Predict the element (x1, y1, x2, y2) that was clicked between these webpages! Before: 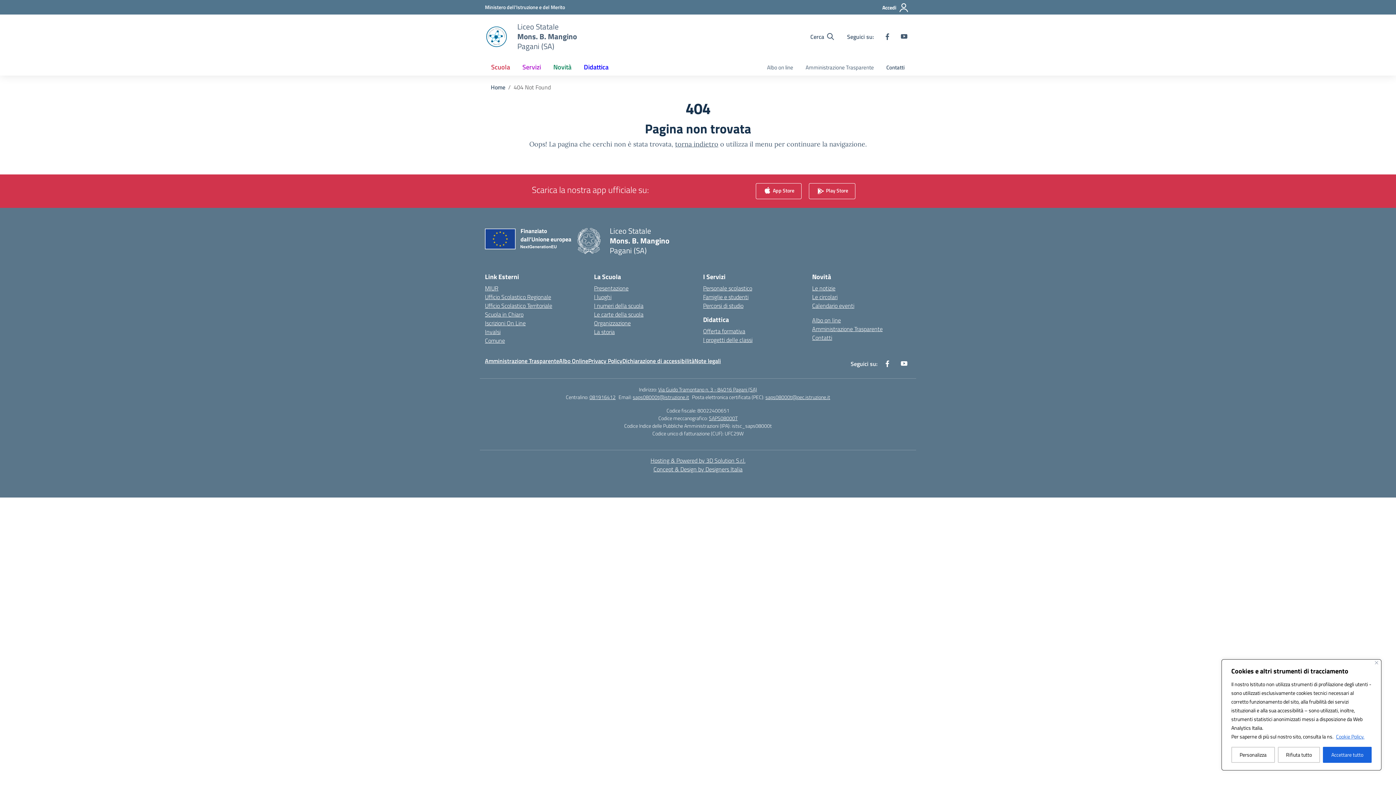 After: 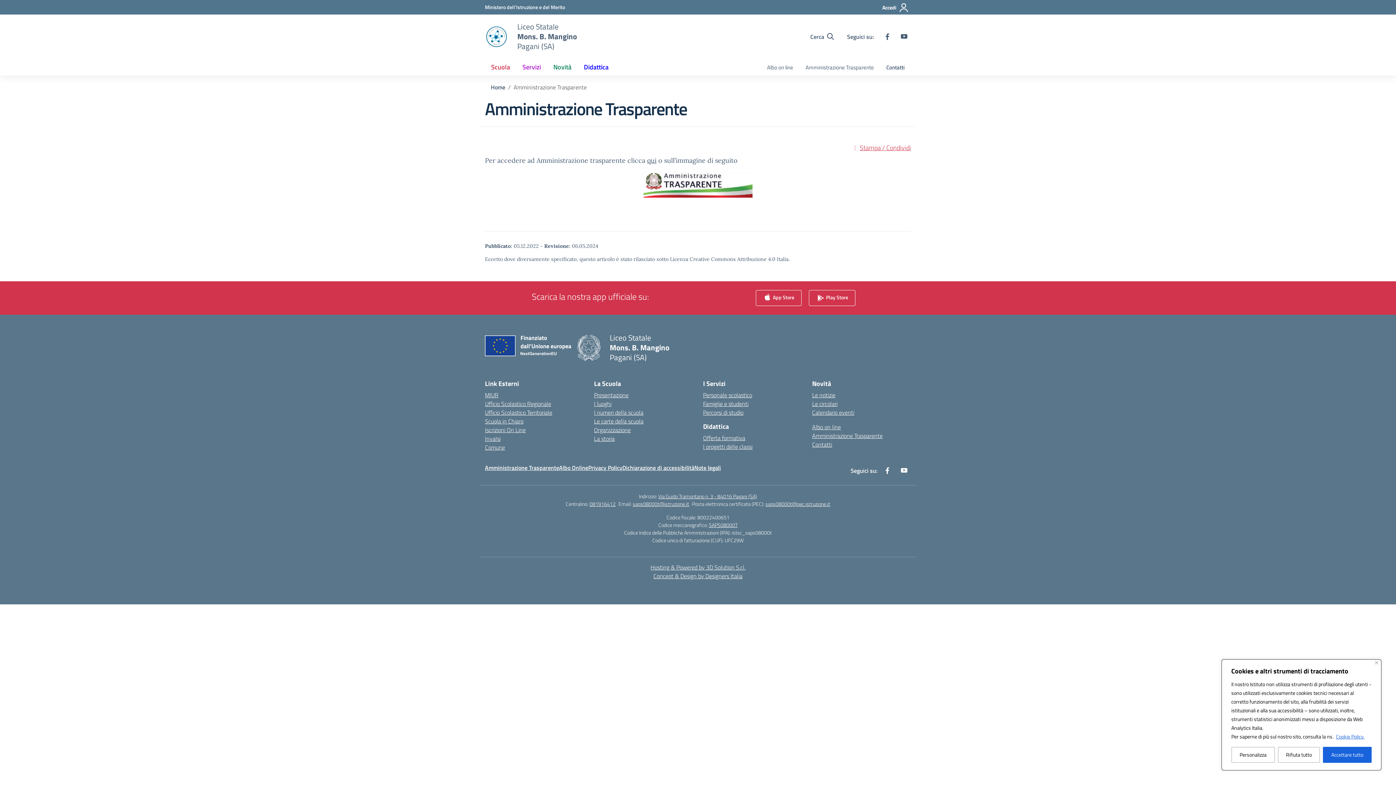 Action: bbox: (485, 356, 559, 365) label: Amministrazione Trasparente